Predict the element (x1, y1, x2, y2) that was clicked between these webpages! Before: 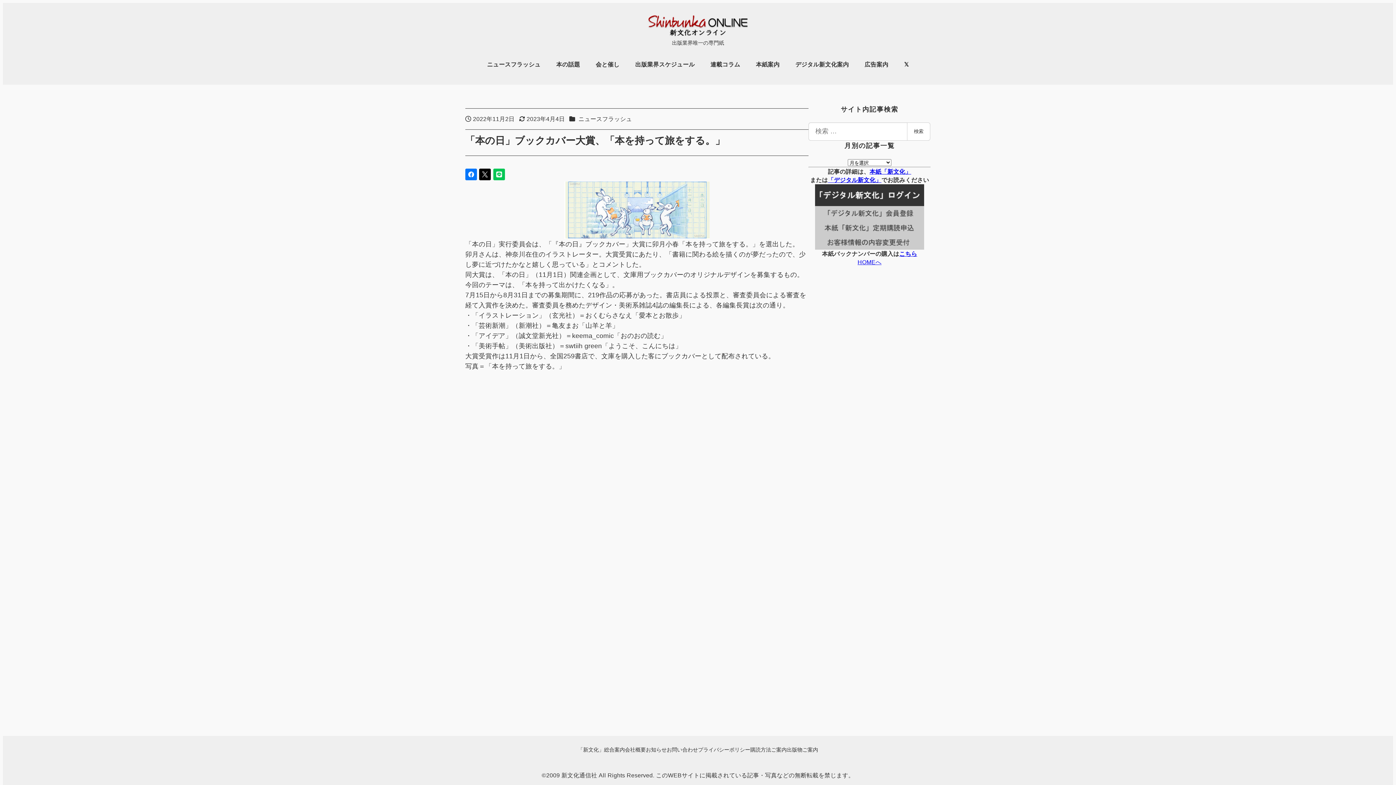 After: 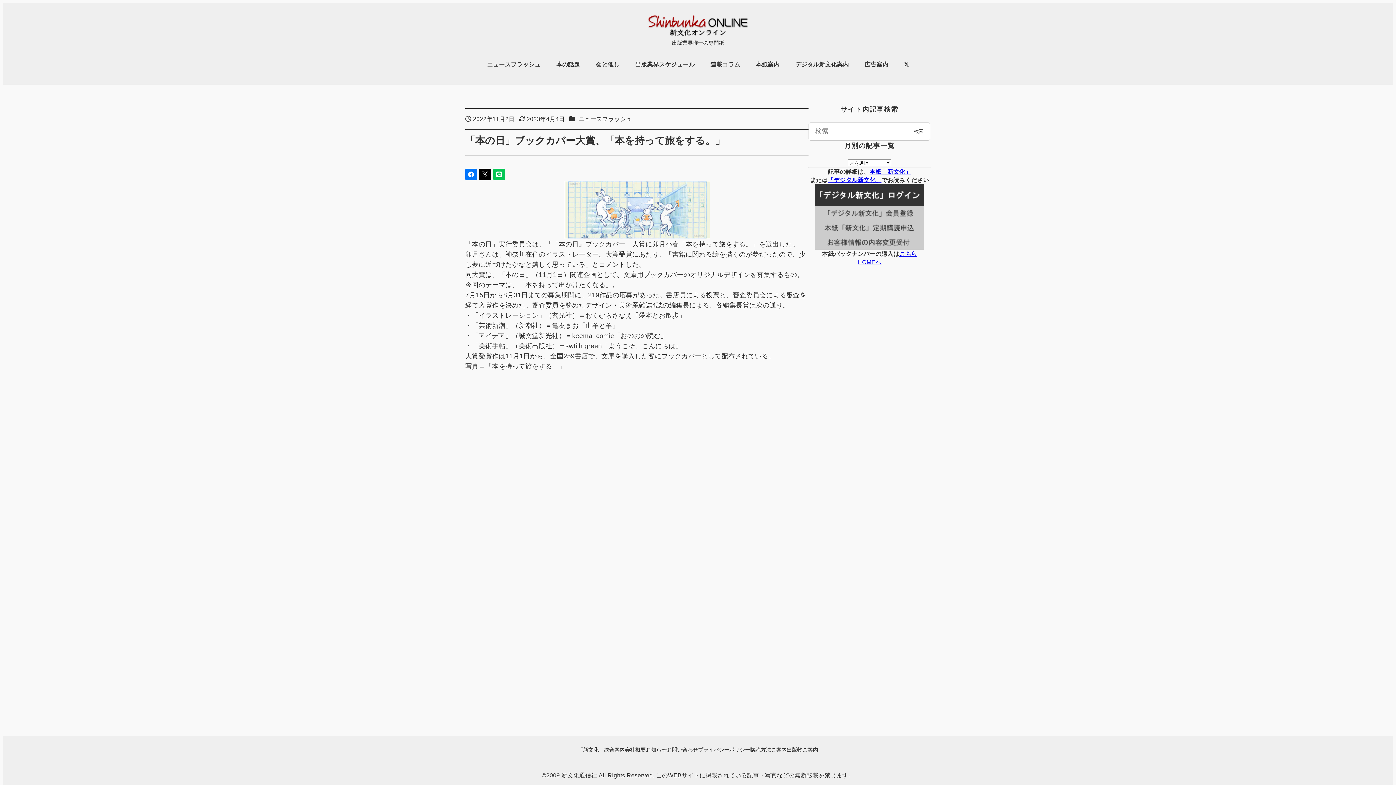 Action: bbox: (493, 168, 505, 180)